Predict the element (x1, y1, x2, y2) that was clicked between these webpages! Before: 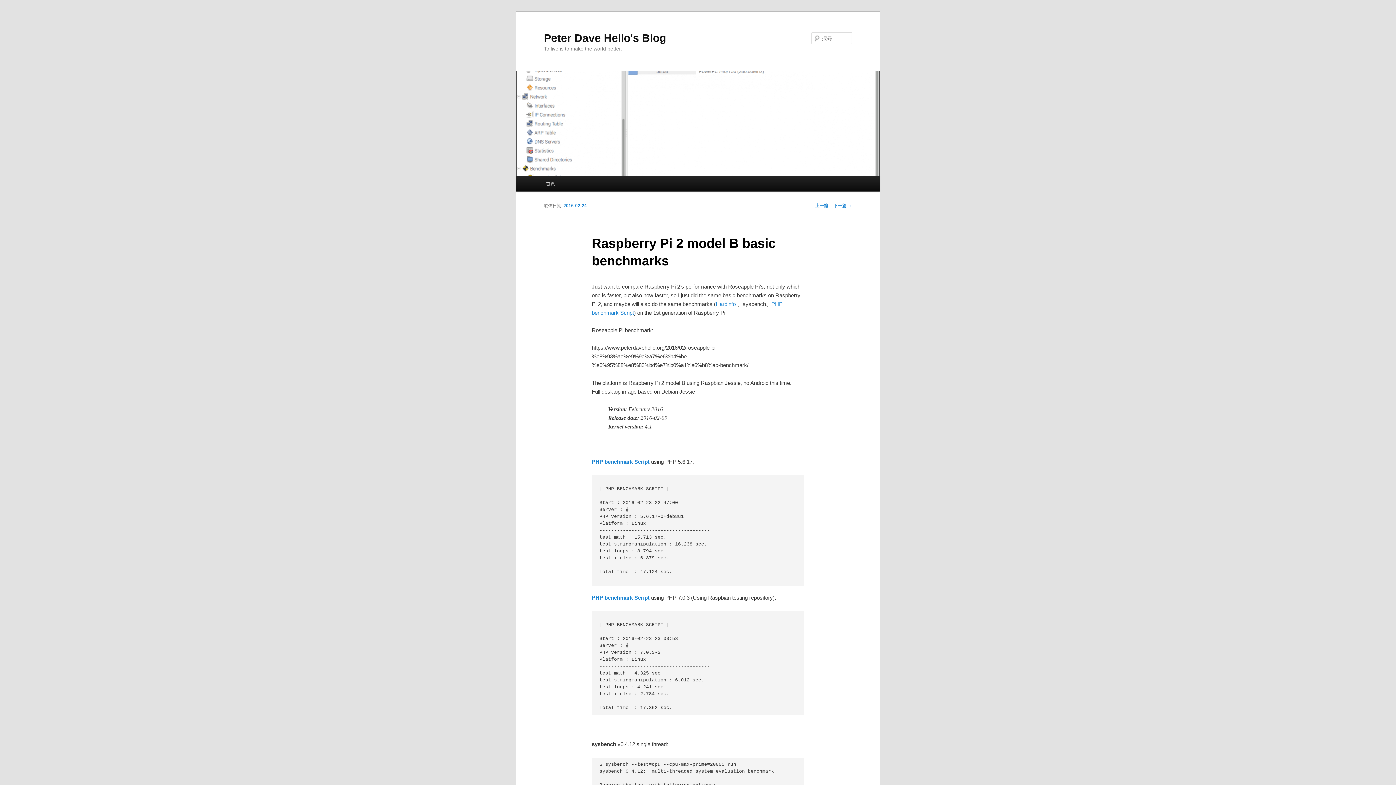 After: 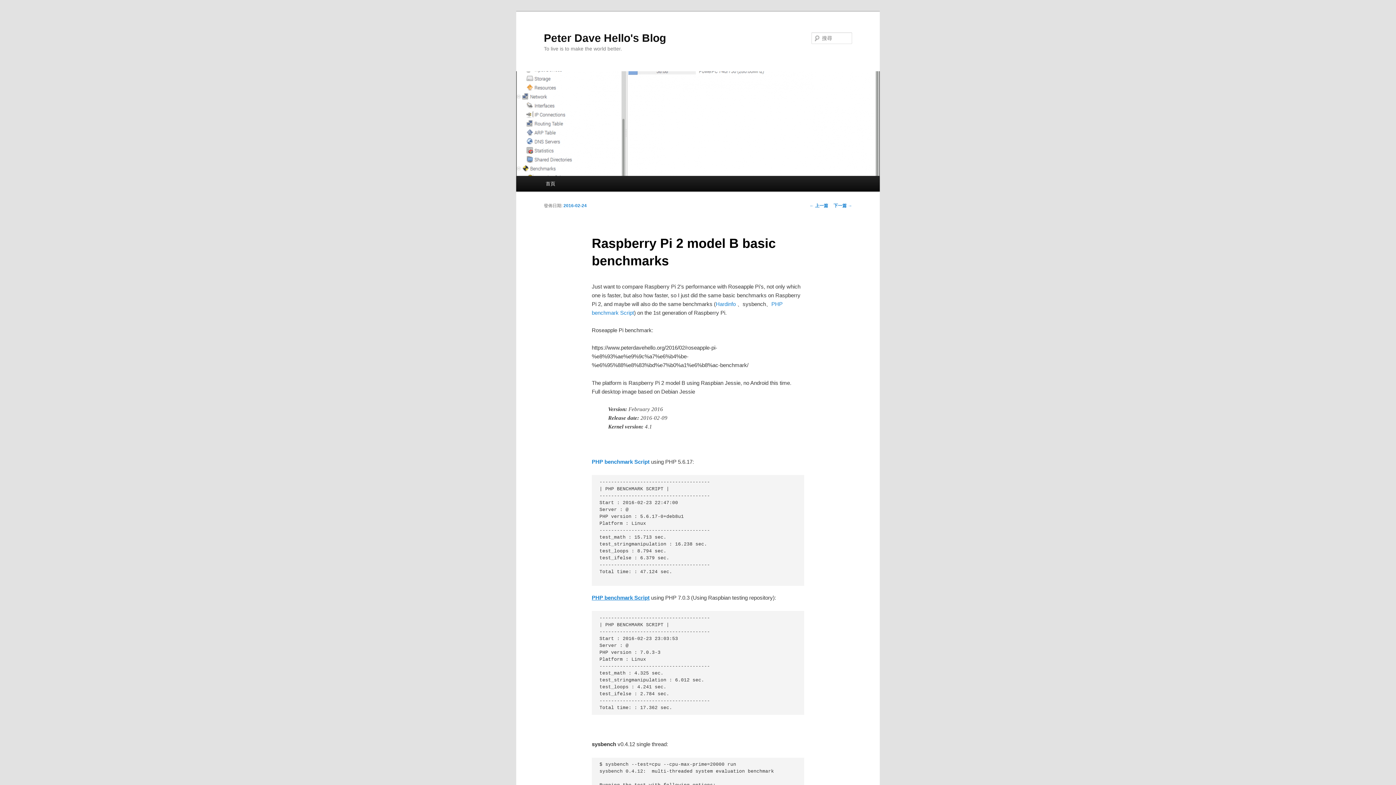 Action: label: PHP benchmark Script bbox: (591, 594, 649, 601)